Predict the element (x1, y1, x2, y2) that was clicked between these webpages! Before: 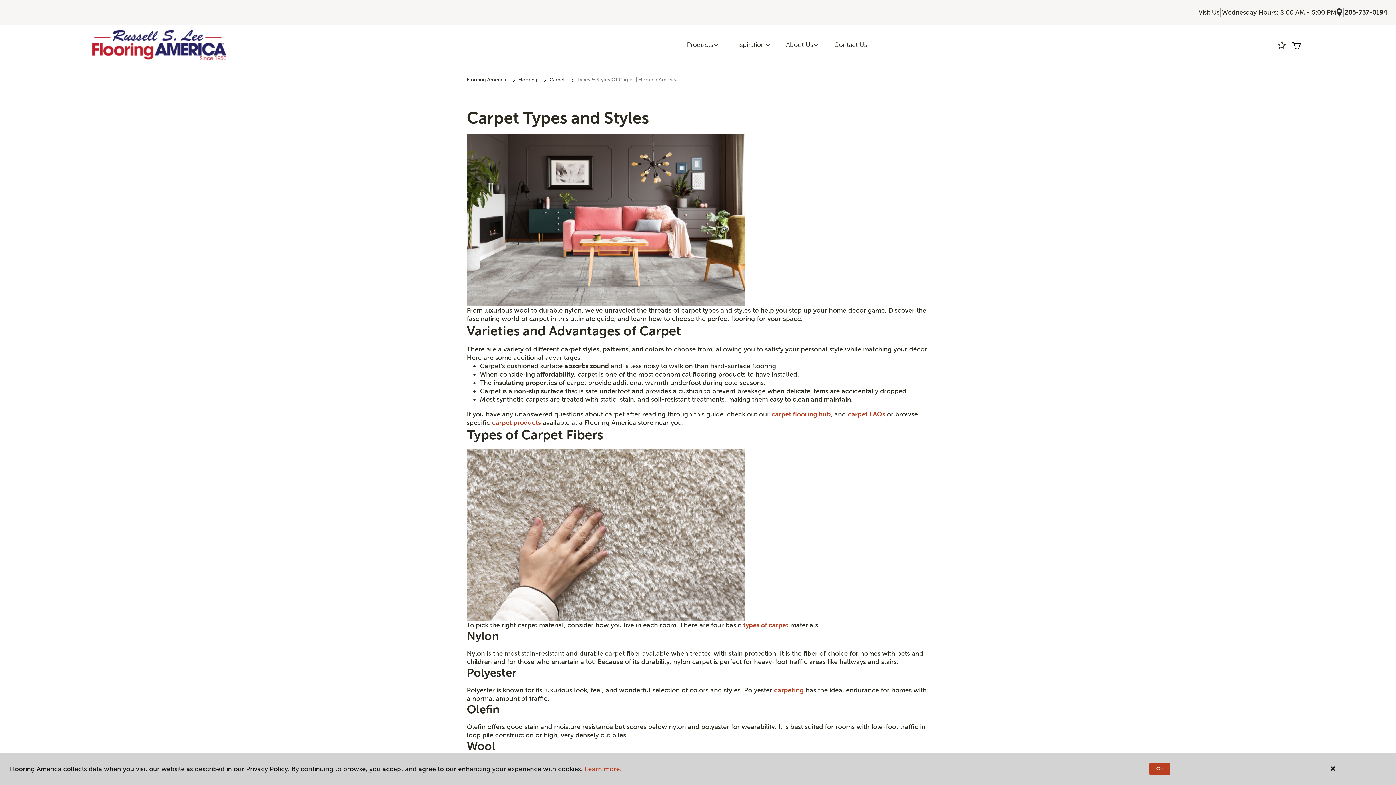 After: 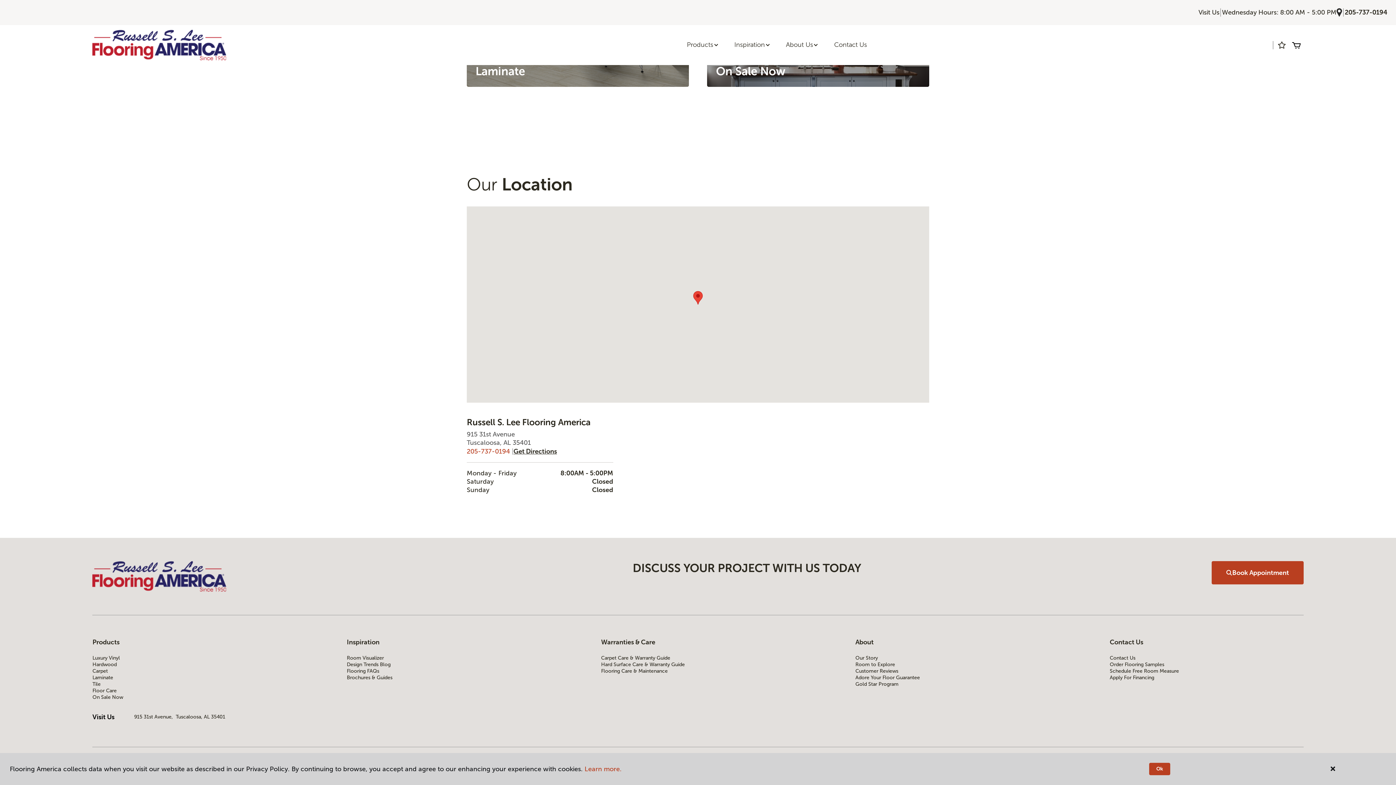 Action: bbox: (1336, 7, 1342, 17)